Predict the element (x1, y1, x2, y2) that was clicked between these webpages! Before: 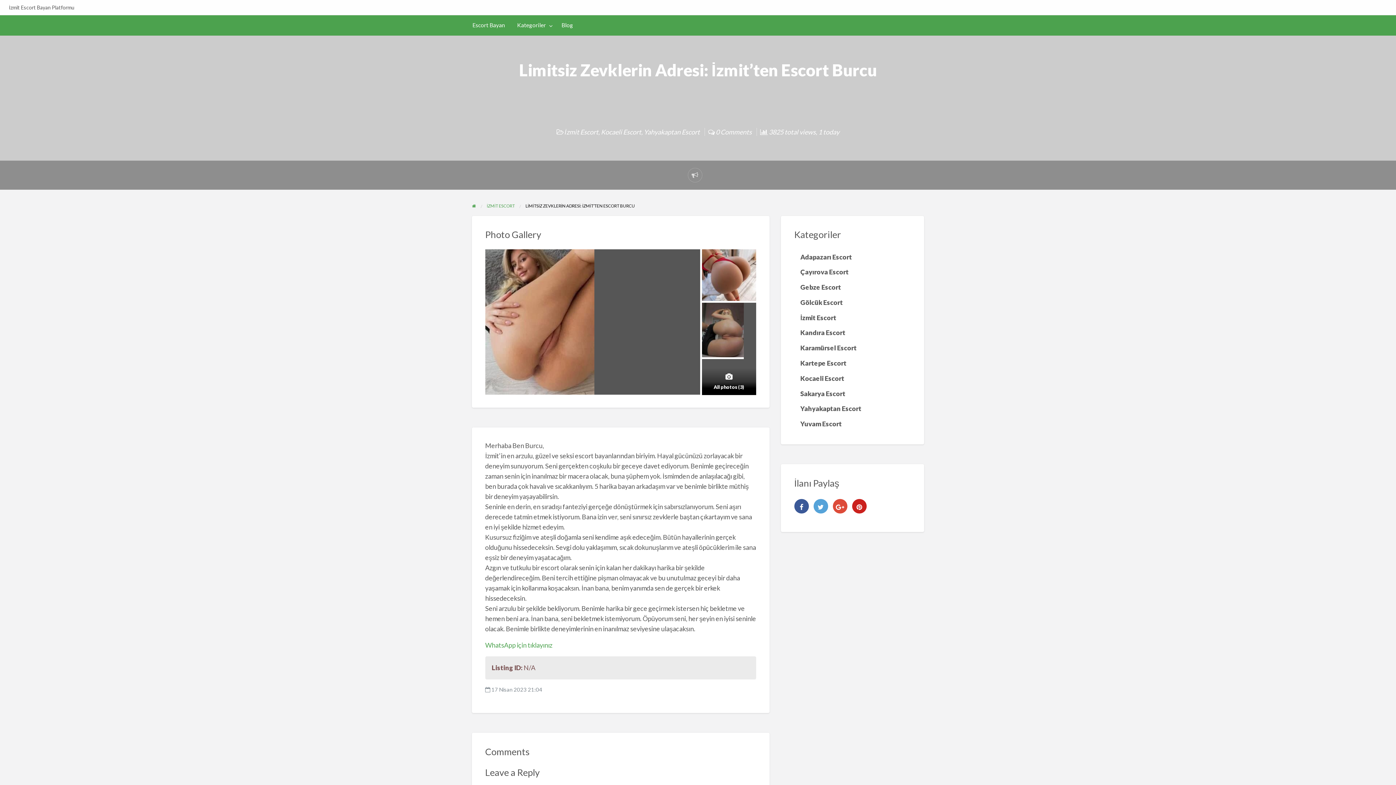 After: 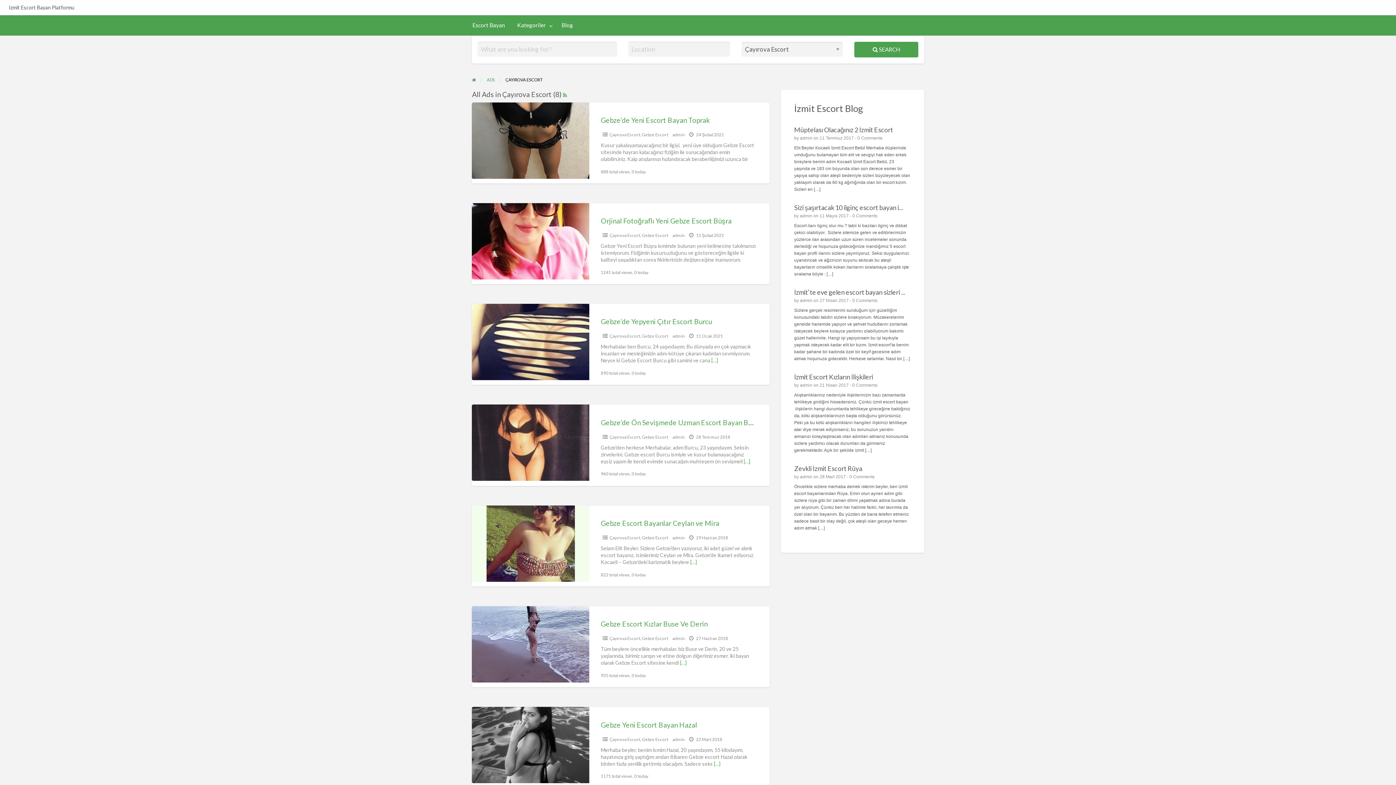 Action: label: Çayırova Escort bbox: (794, 264, 911, 279)